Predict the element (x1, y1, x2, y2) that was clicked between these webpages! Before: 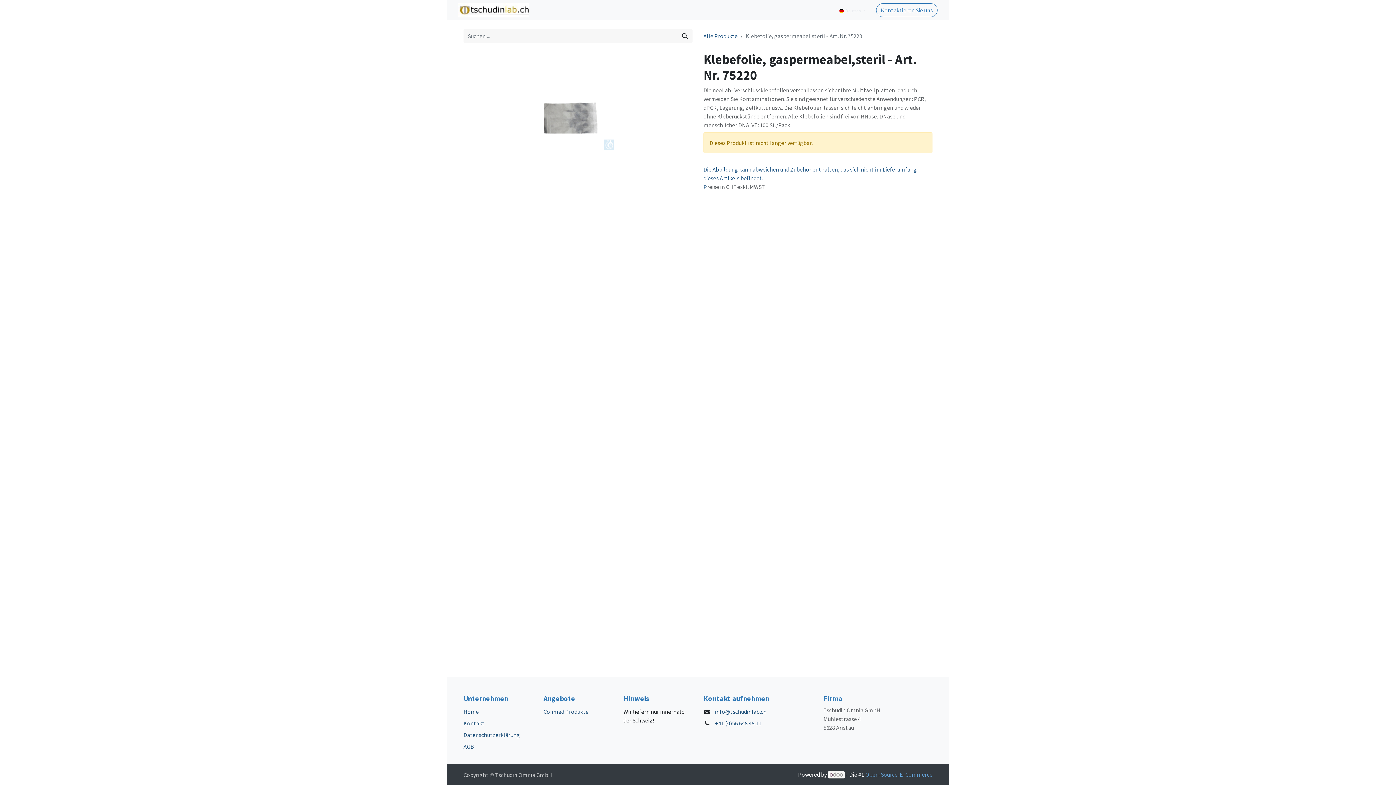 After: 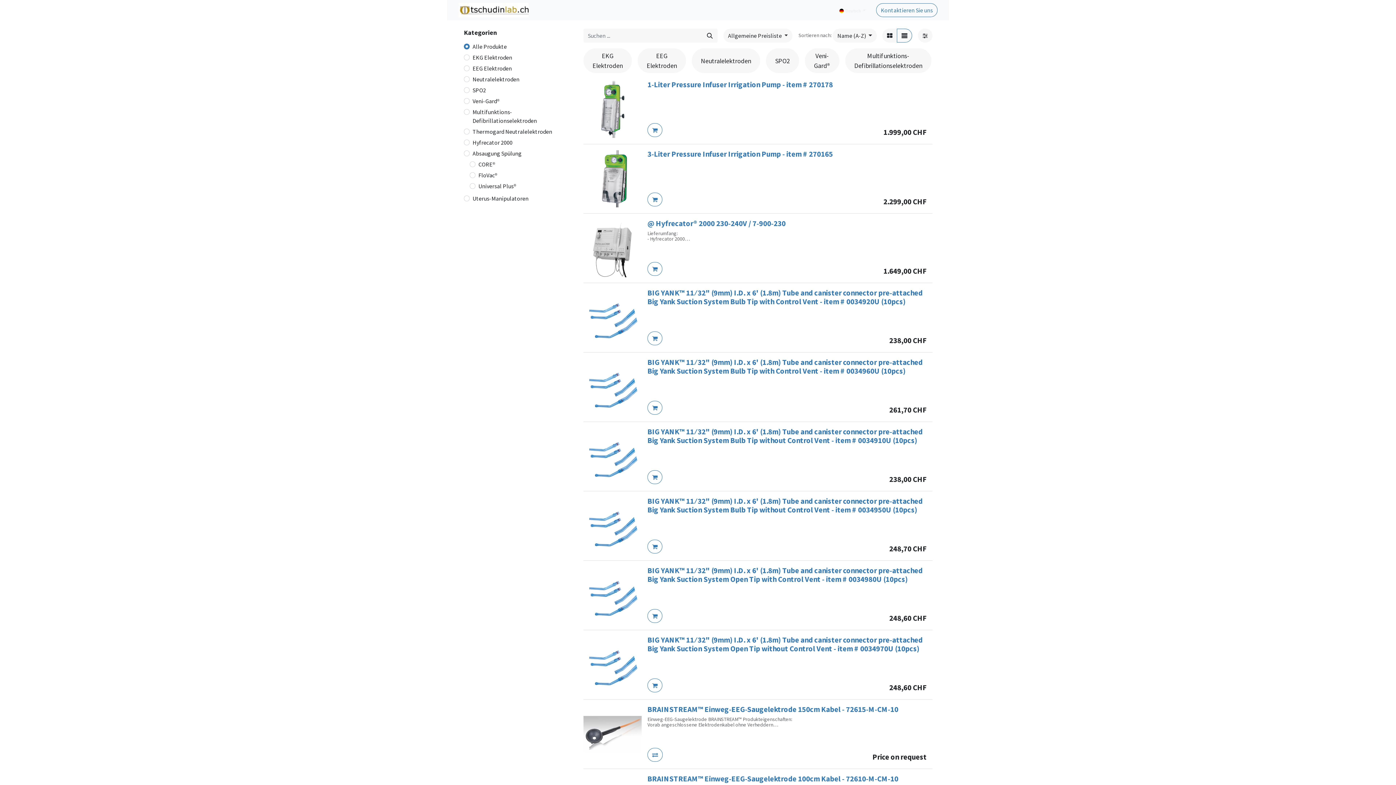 Action: bbox: (677, 29, 692, 42) label: Suchen